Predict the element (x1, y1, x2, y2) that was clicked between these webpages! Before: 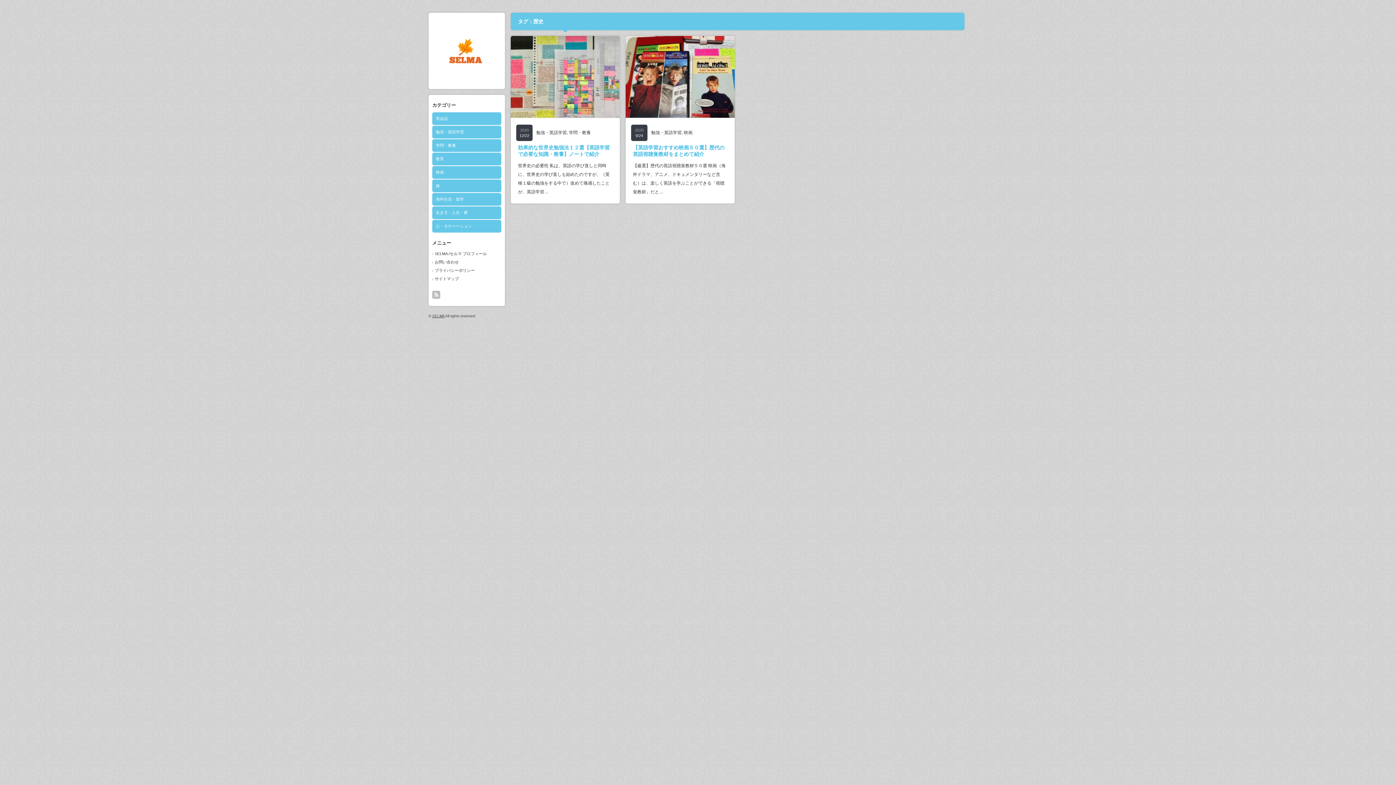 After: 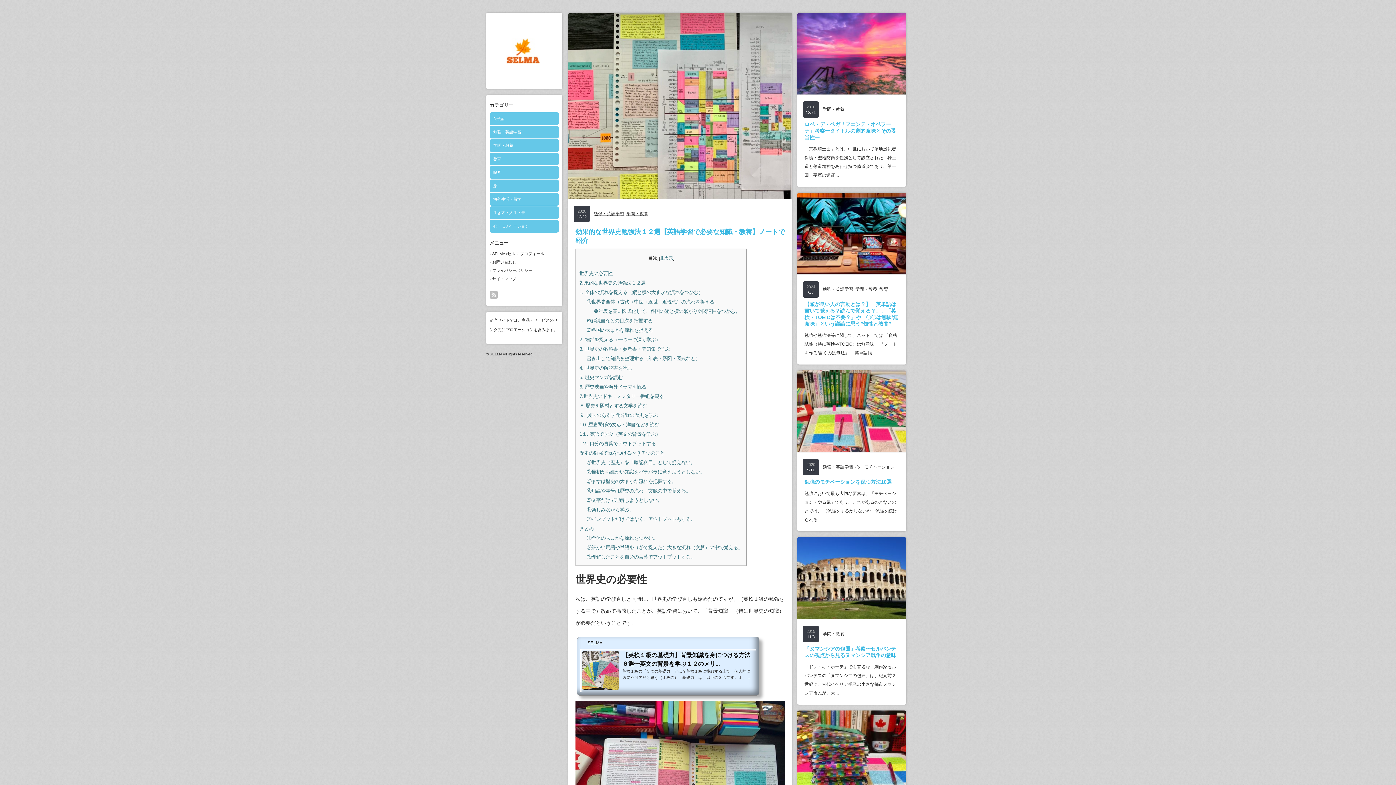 Action: bbox: (510, 113, 620, 119)